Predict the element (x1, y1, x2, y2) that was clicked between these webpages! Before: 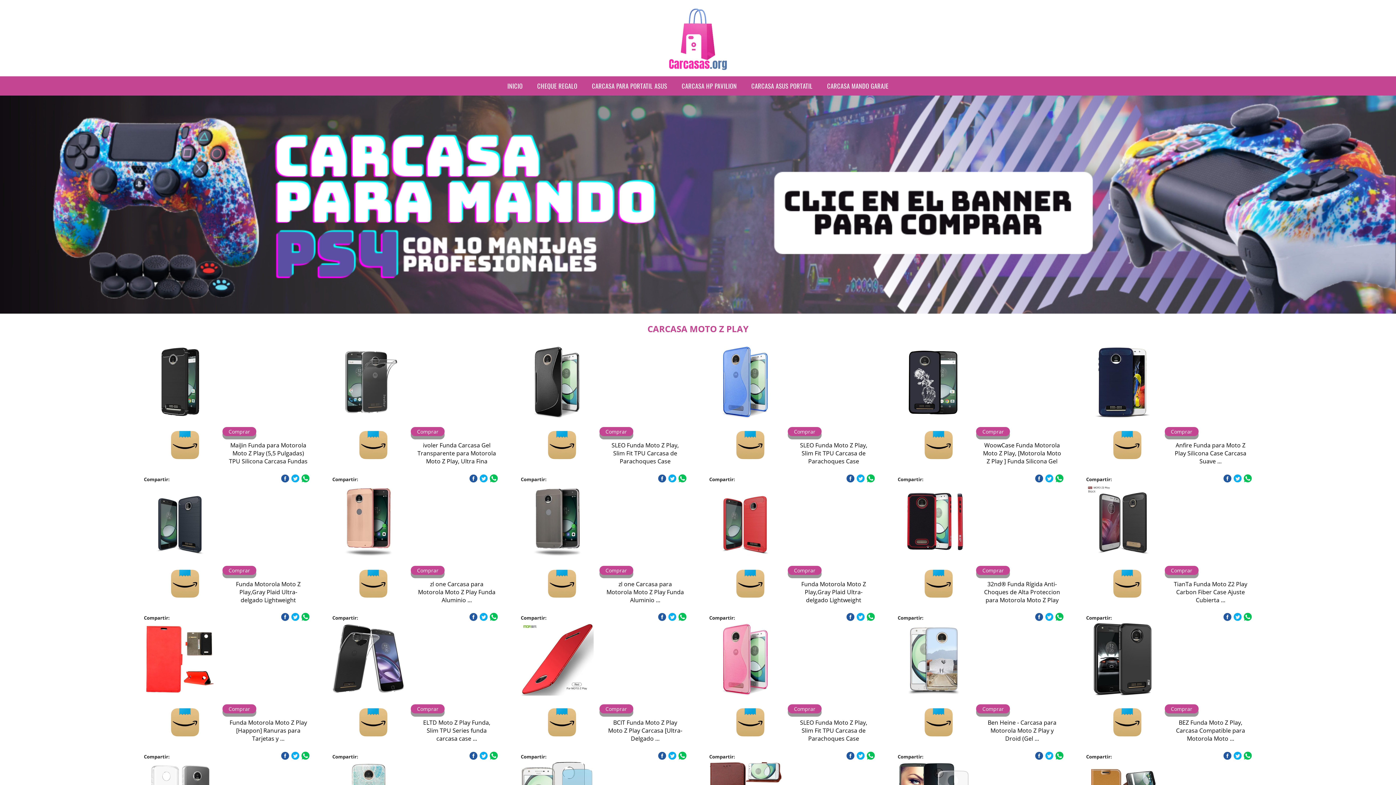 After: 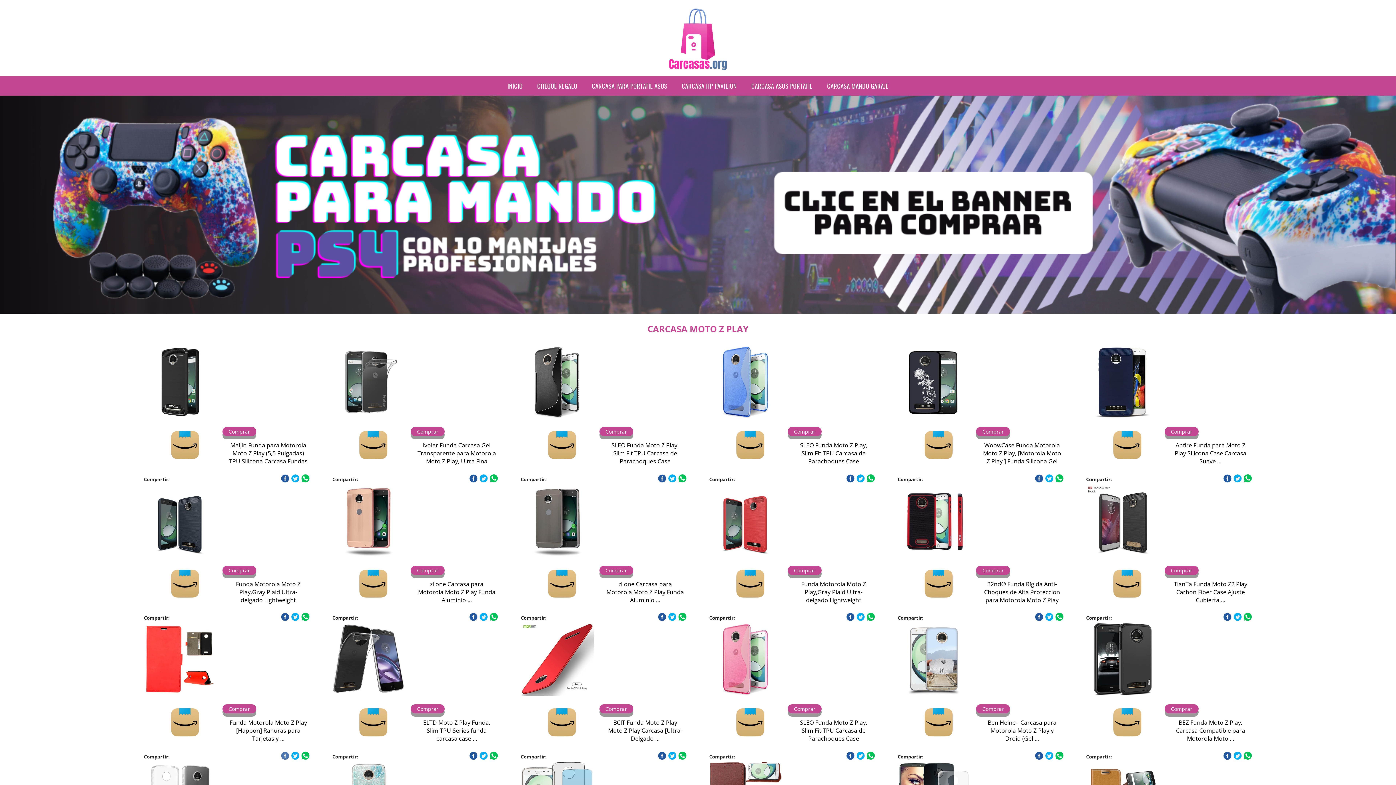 Action: bbox: (281, 752, 289, 760)